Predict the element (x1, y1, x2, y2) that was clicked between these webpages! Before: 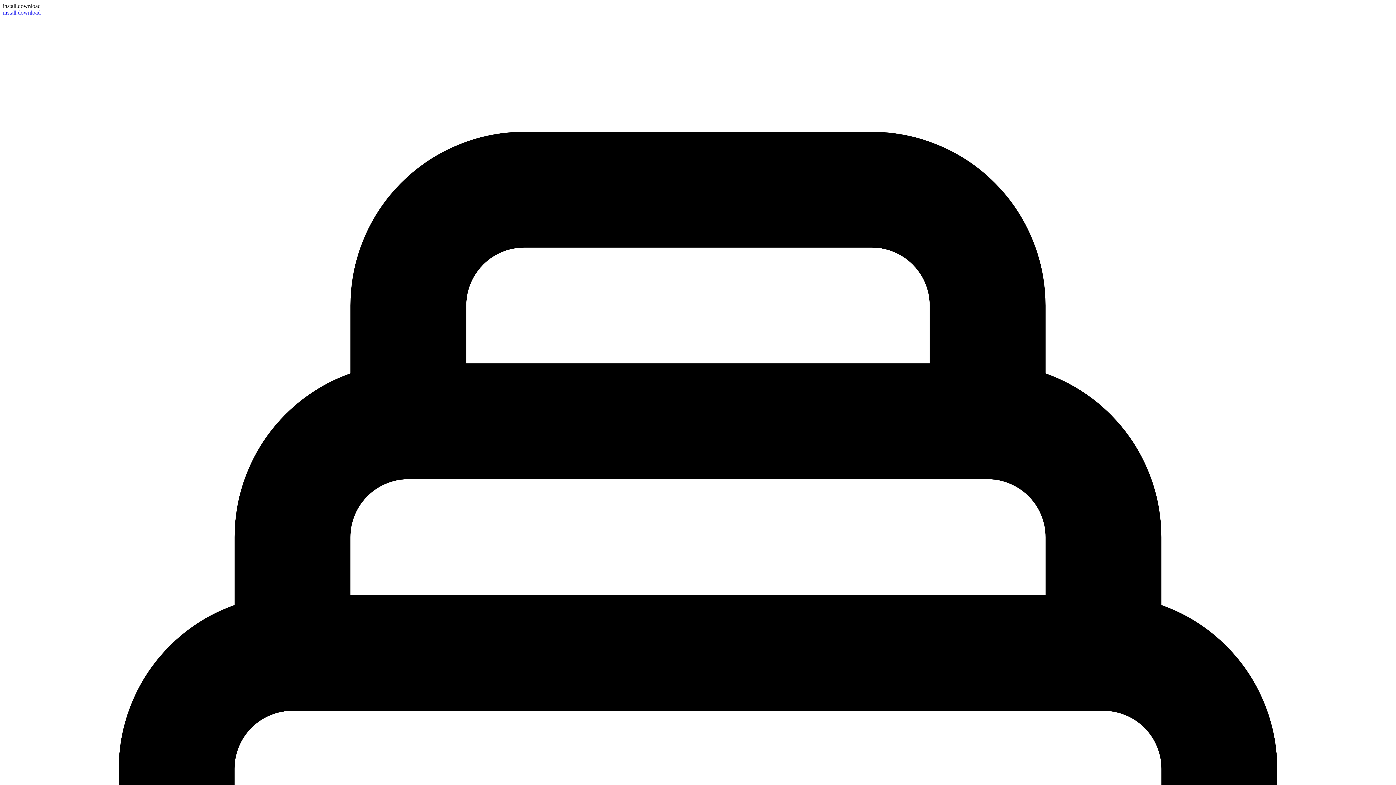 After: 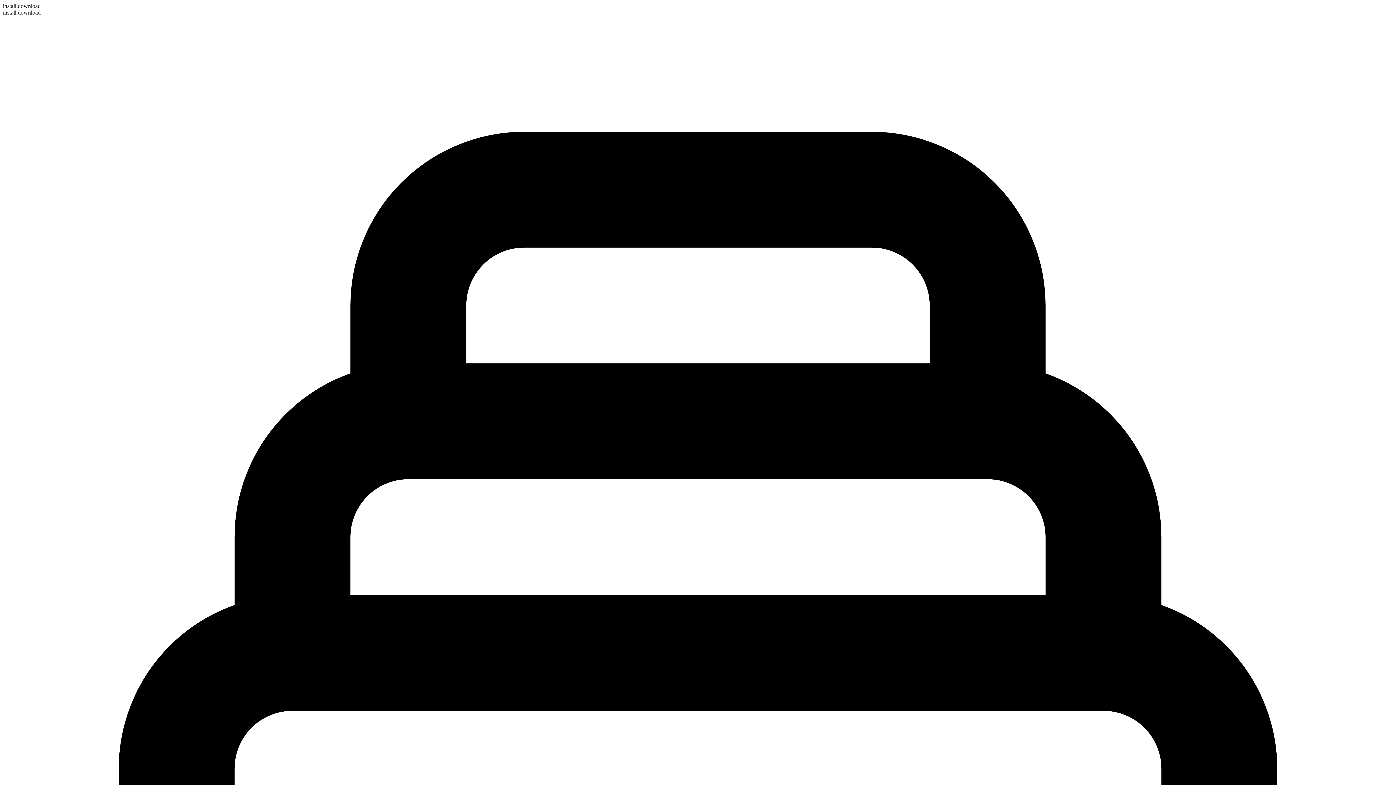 Action: bbox: (2, 9, 40, 15) label: install.download